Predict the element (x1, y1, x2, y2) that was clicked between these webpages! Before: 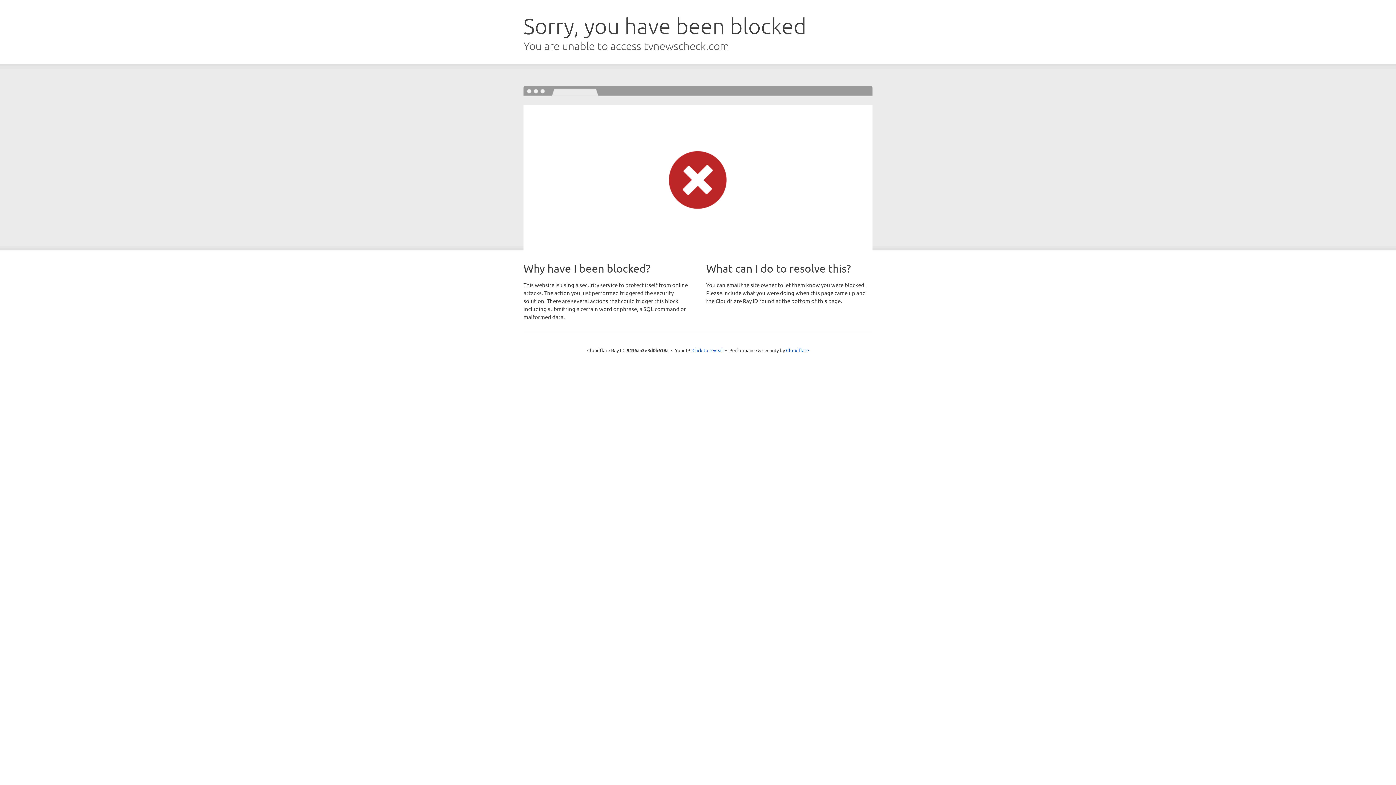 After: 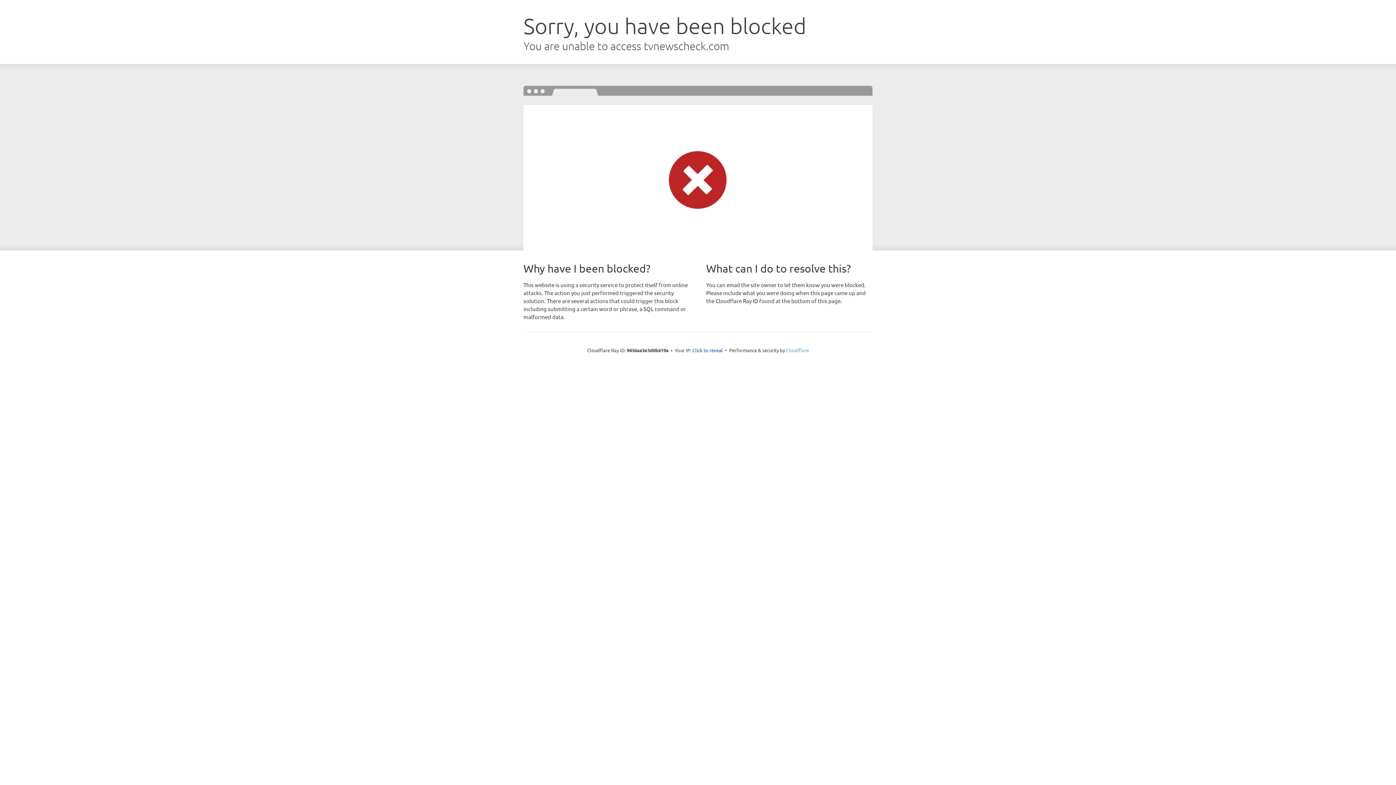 Action: bbox: (786, 347, 809, 353) label: Cloudflare